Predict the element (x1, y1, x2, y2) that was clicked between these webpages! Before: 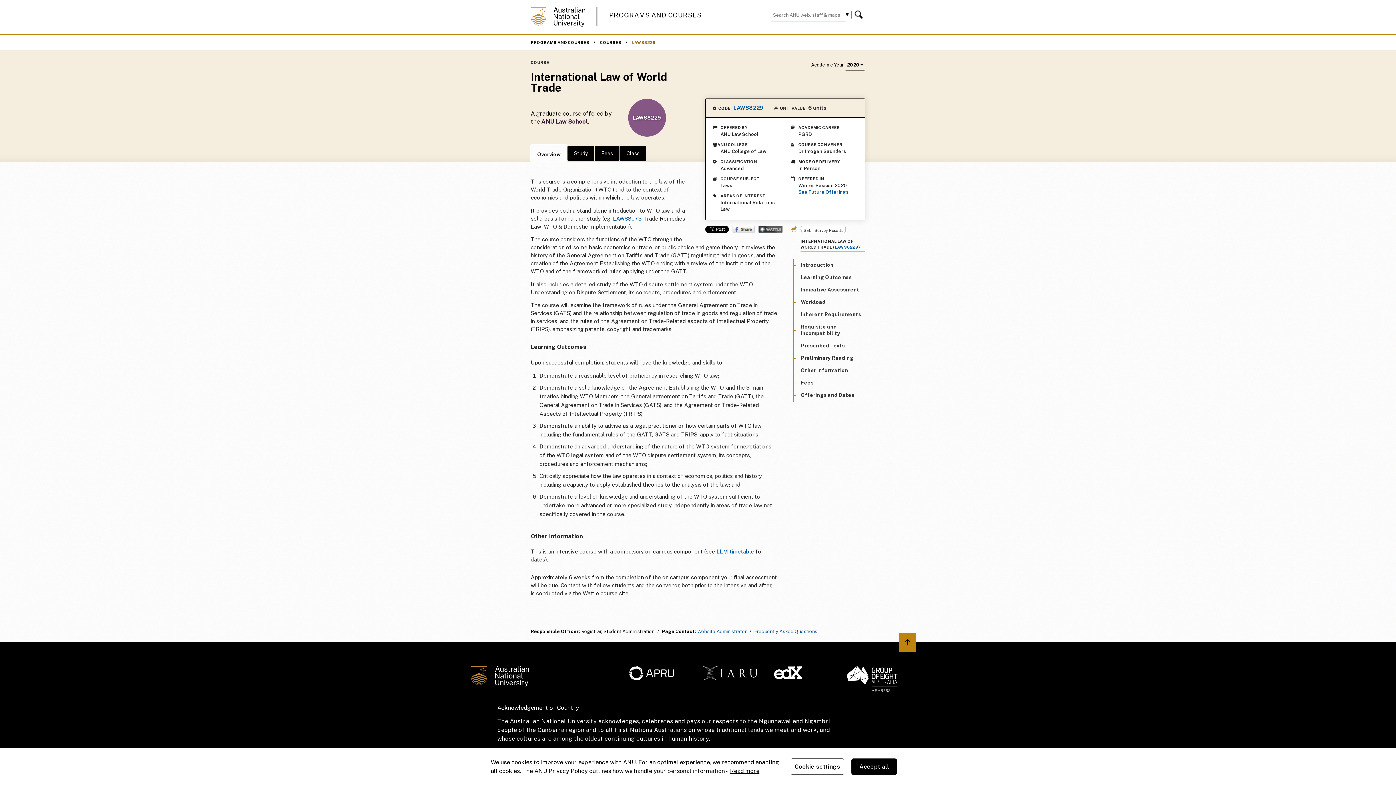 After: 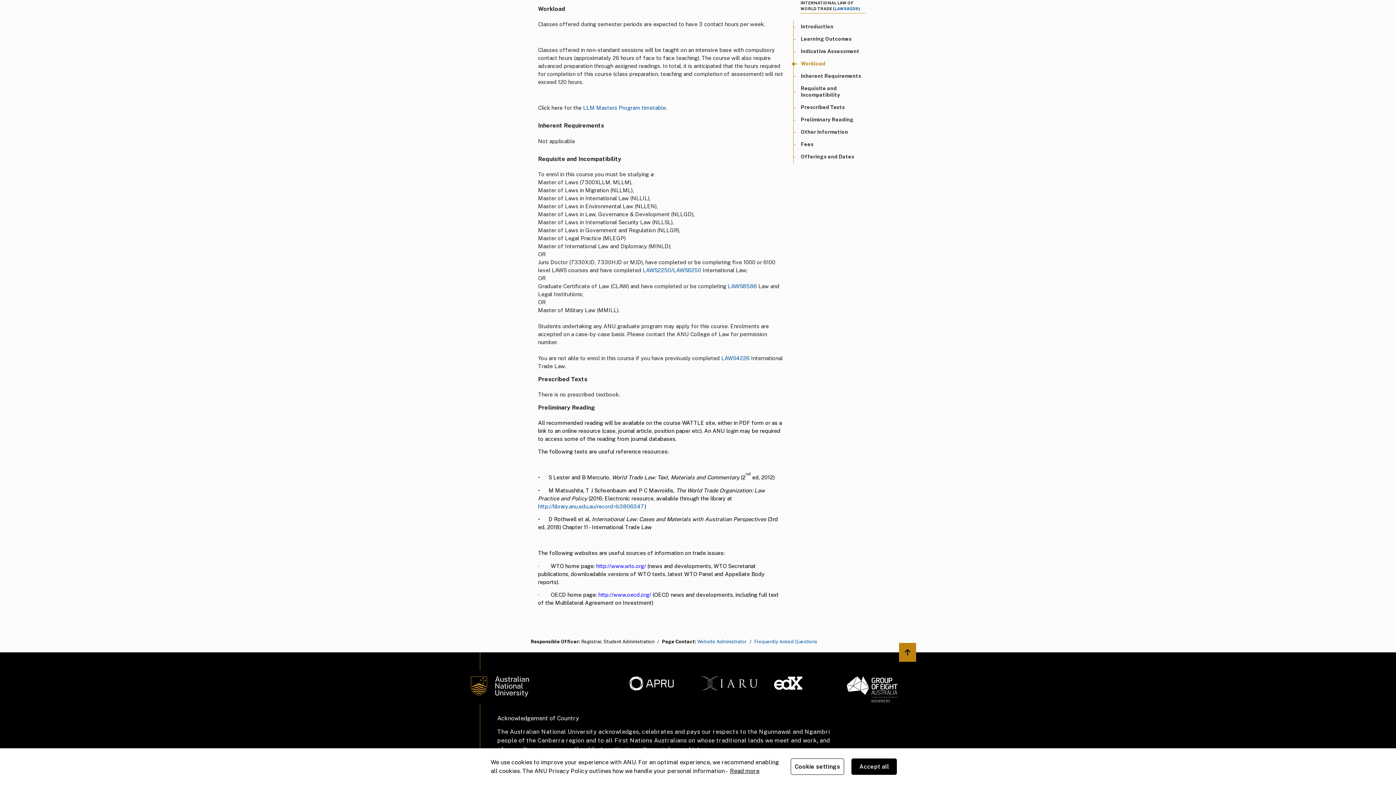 Action: bbox: (801, 299, 825, 305) label: Workload